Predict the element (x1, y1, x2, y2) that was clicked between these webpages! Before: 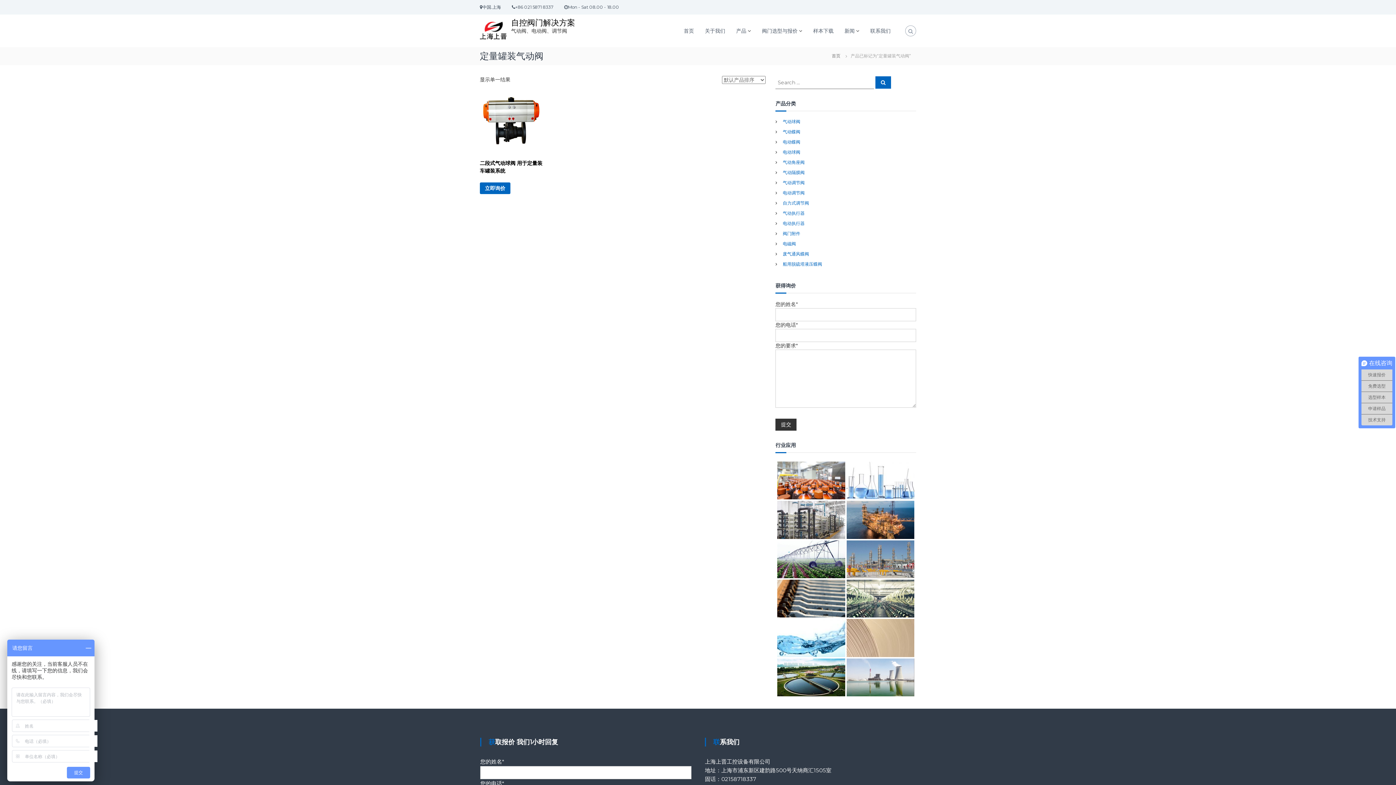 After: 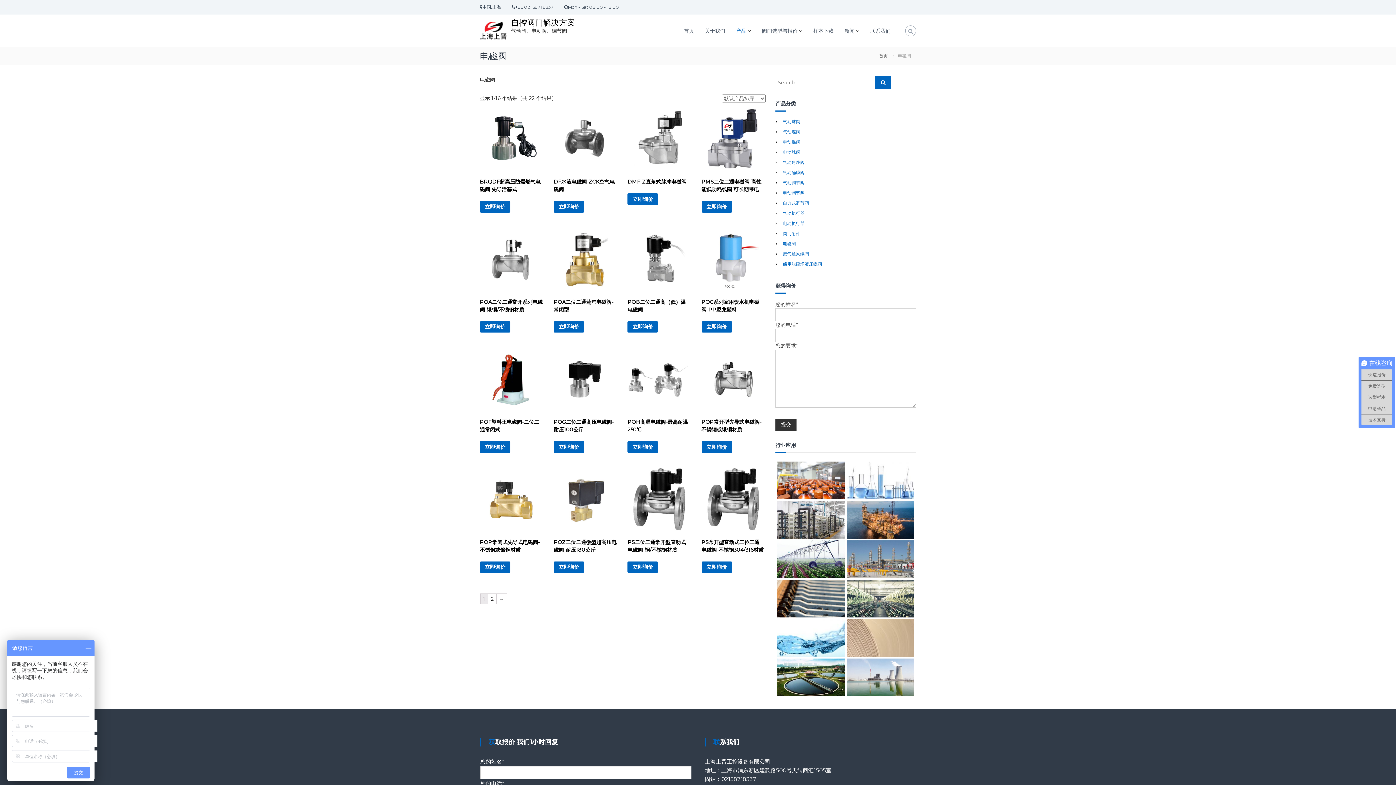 Action: bbox: (783, 241, 796, 246) label: 电磁阀